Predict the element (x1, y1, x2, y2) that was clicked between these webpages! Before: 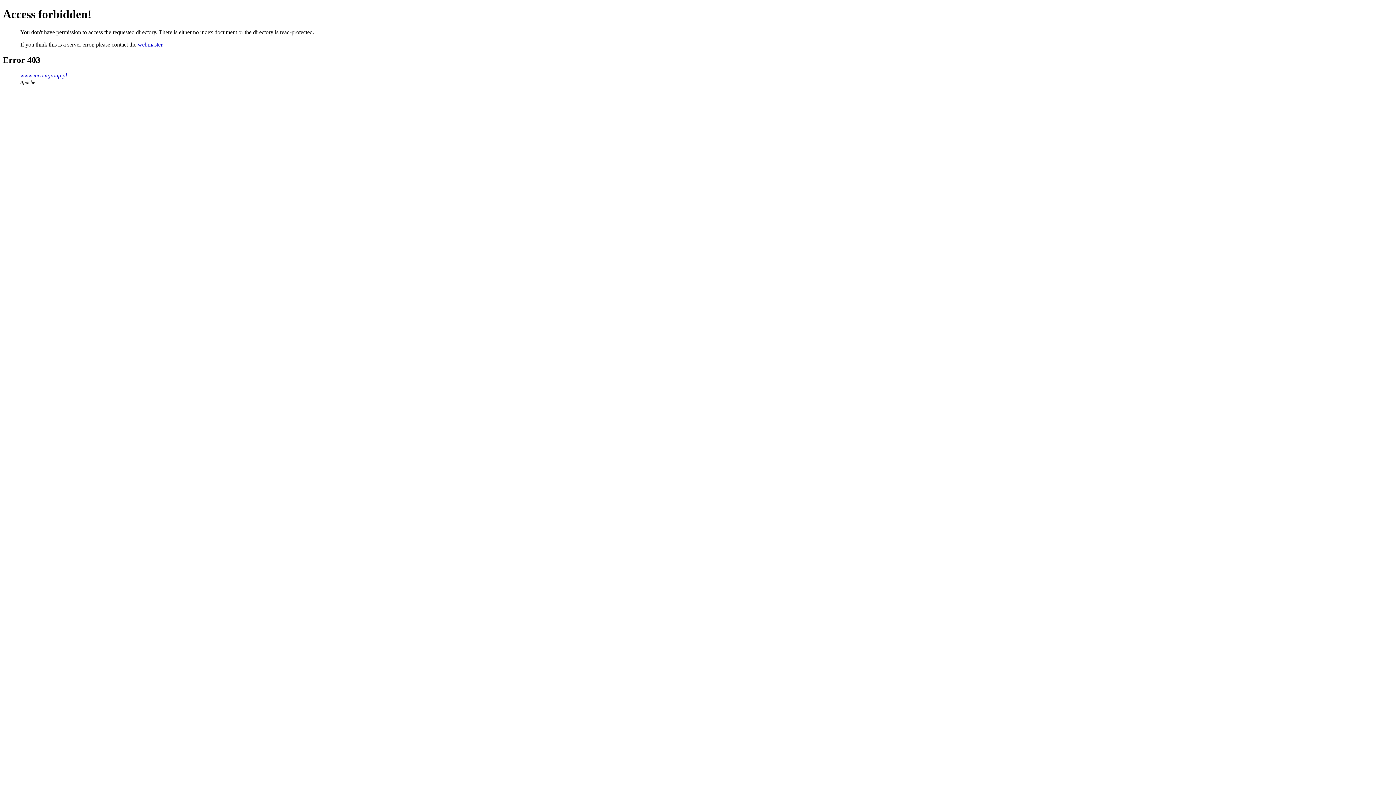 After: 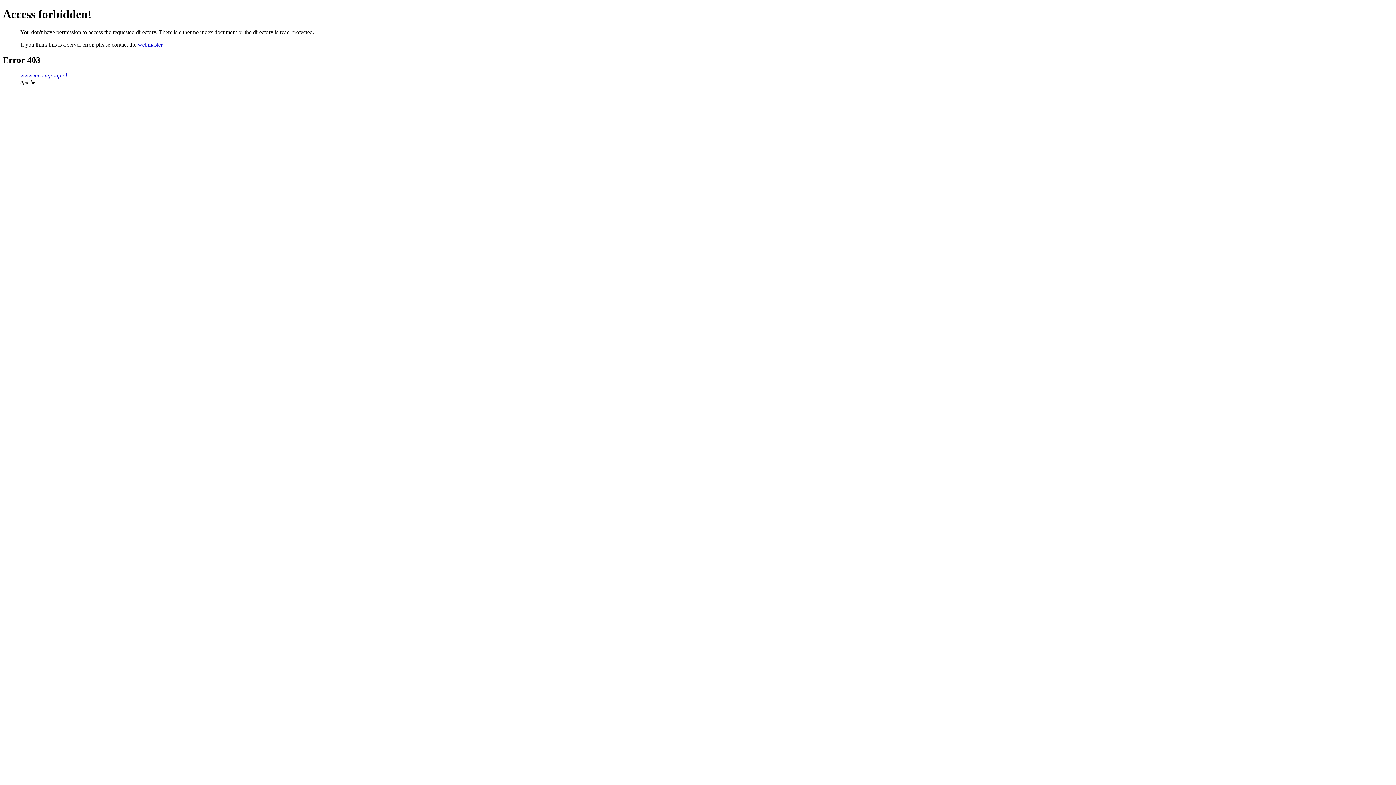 Action: label: www.incomgroup.pl bbox: (20, 72, 66, 78)